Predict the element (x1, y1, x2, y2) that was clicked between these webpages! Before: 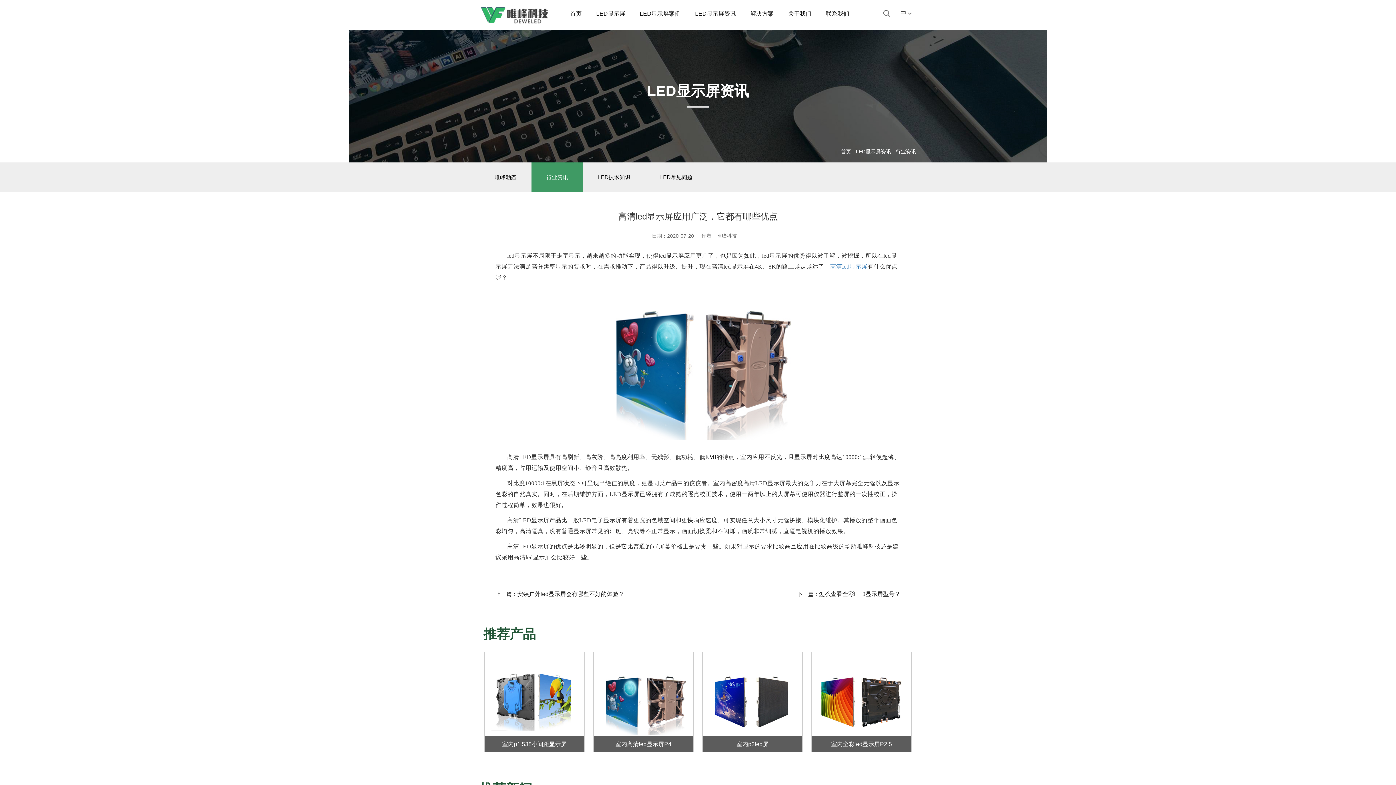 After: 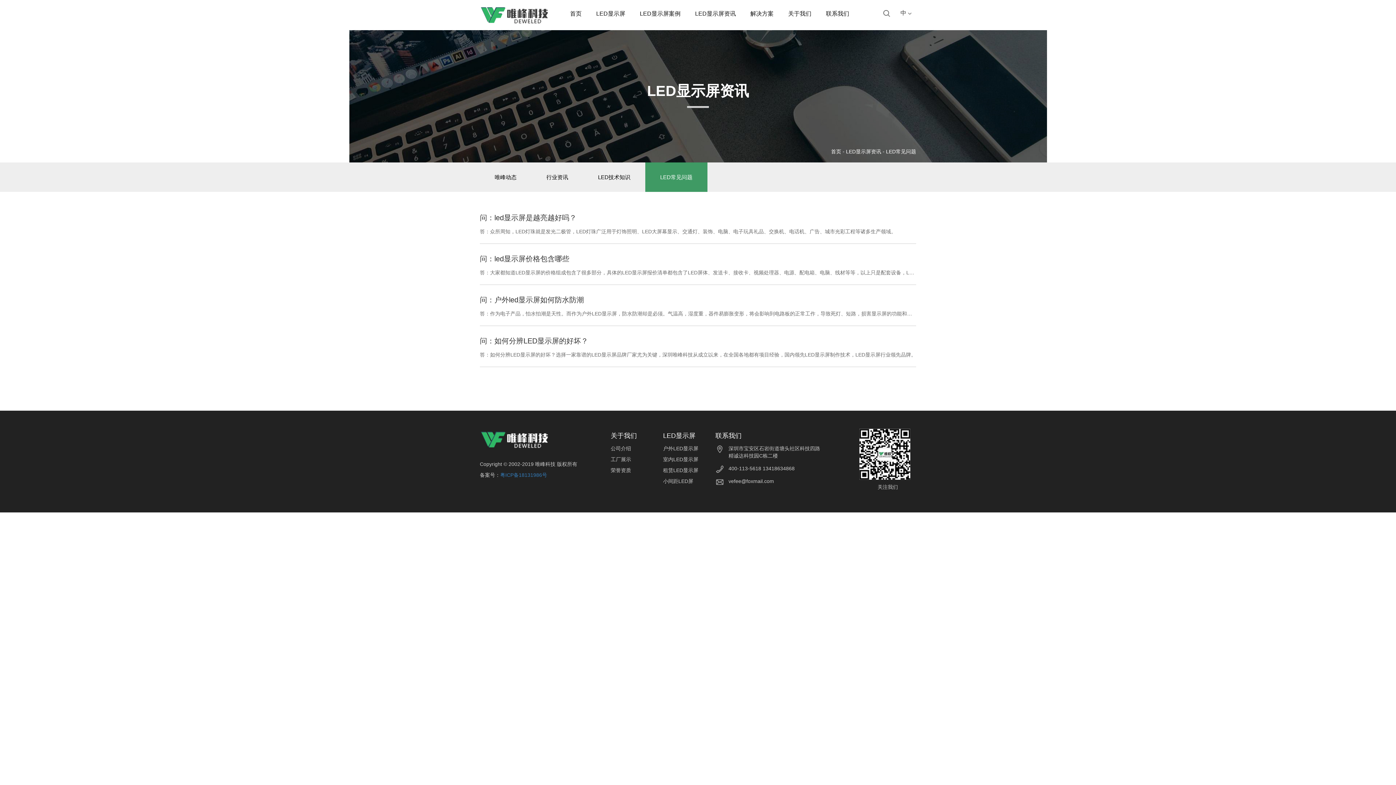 Action: bbox: (645, 162, 707, 192) label: LED常见问题